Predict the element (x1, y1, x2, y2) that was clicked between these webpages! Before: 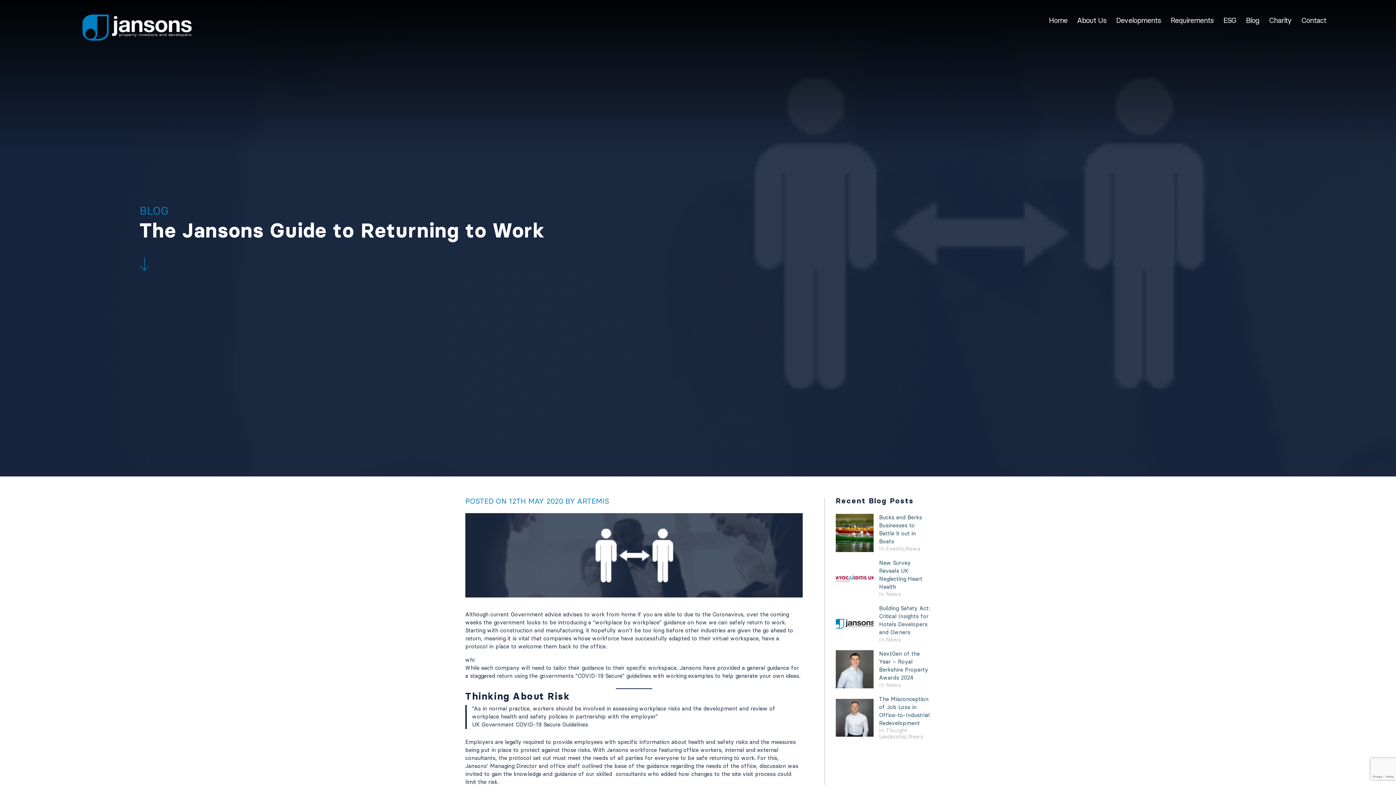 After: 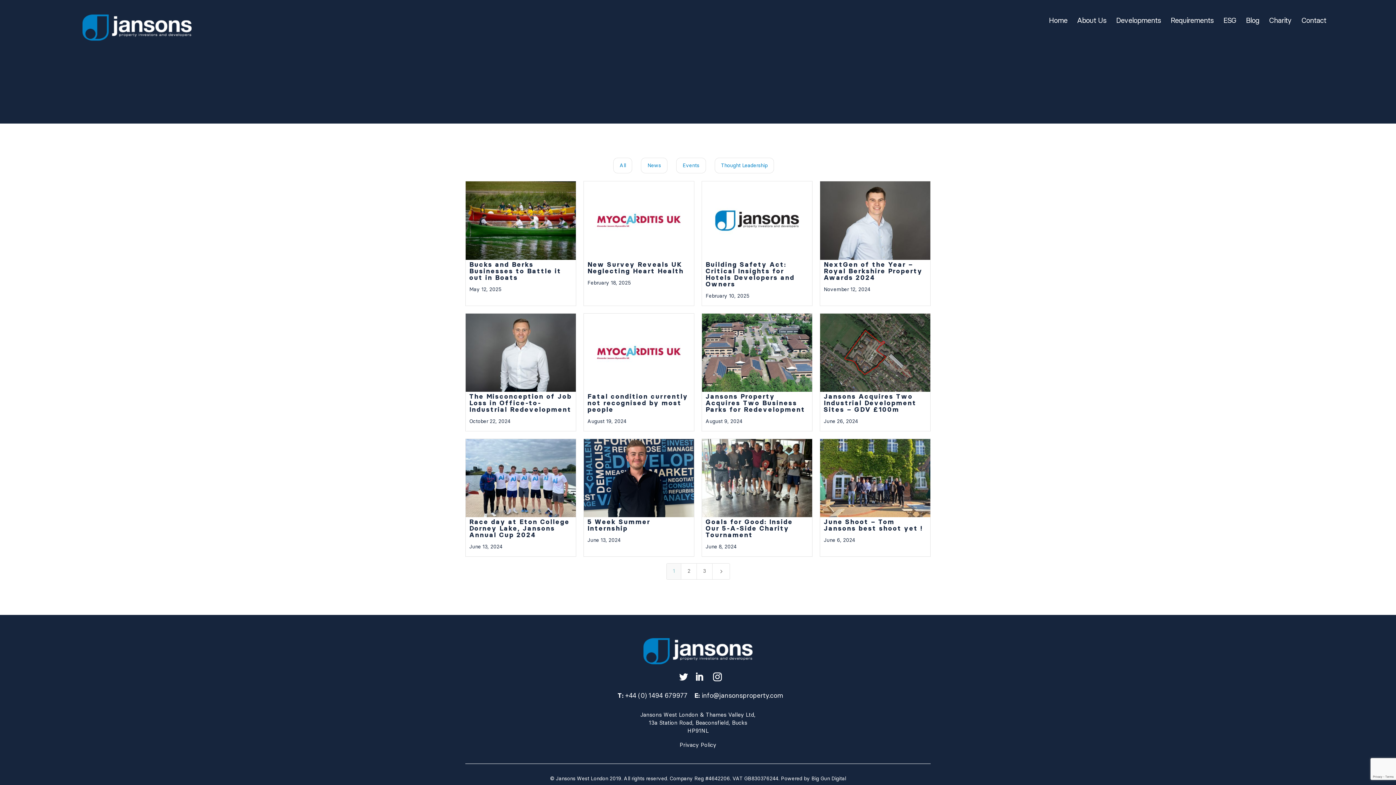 Action: bbox: (1246, 15, 1259, 41) label: Blog